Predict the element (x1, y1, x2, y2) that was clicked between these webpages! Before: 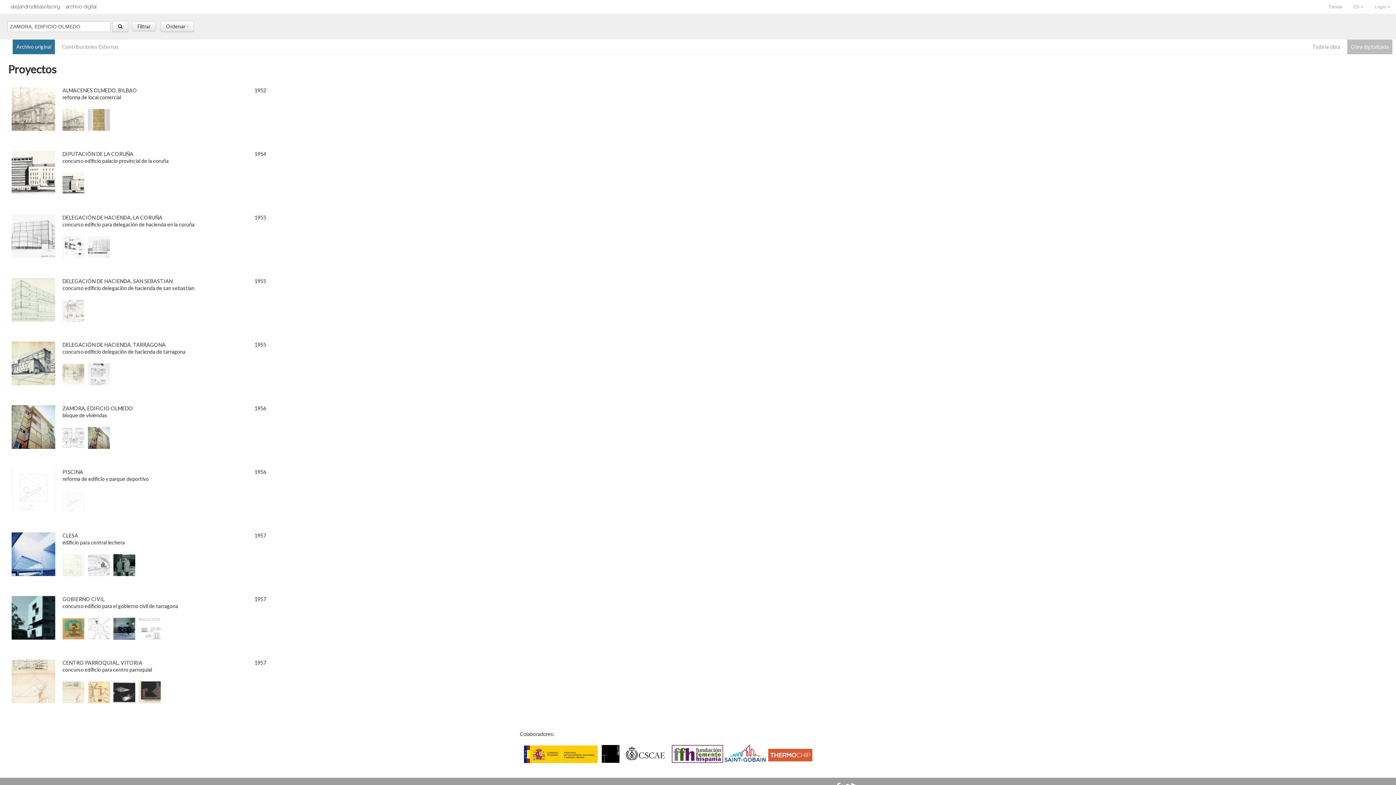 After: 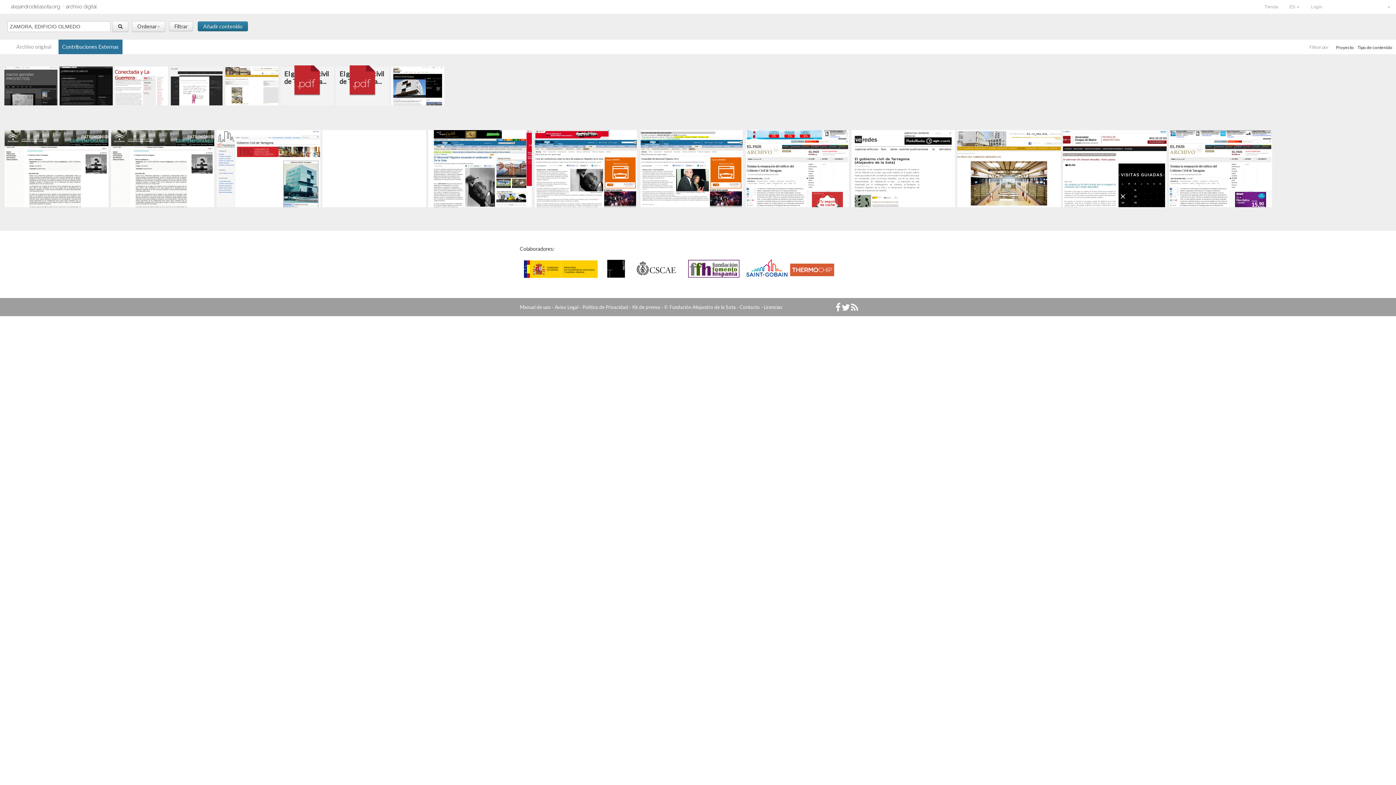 Action: bbox: (58, 39, 122, 54) label: Contribuciones Externas